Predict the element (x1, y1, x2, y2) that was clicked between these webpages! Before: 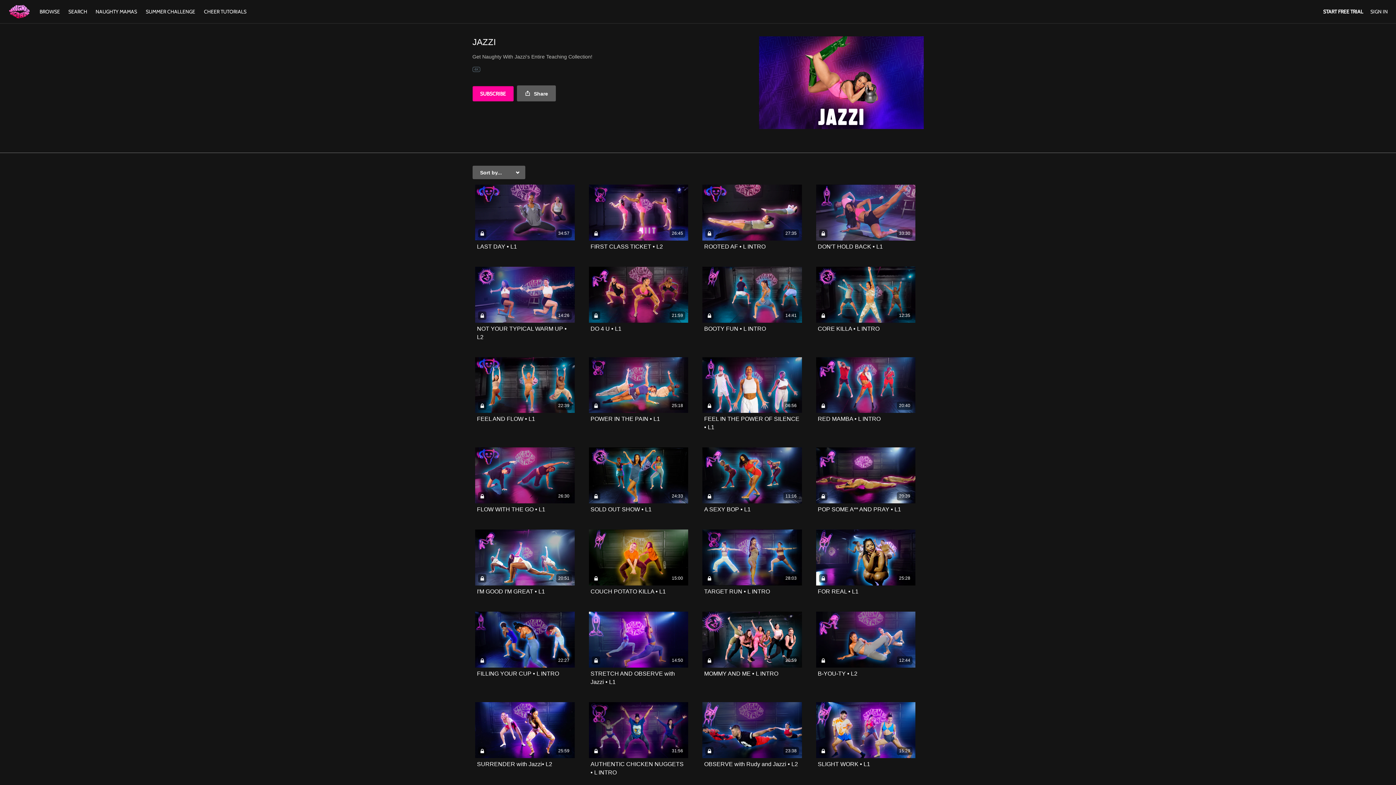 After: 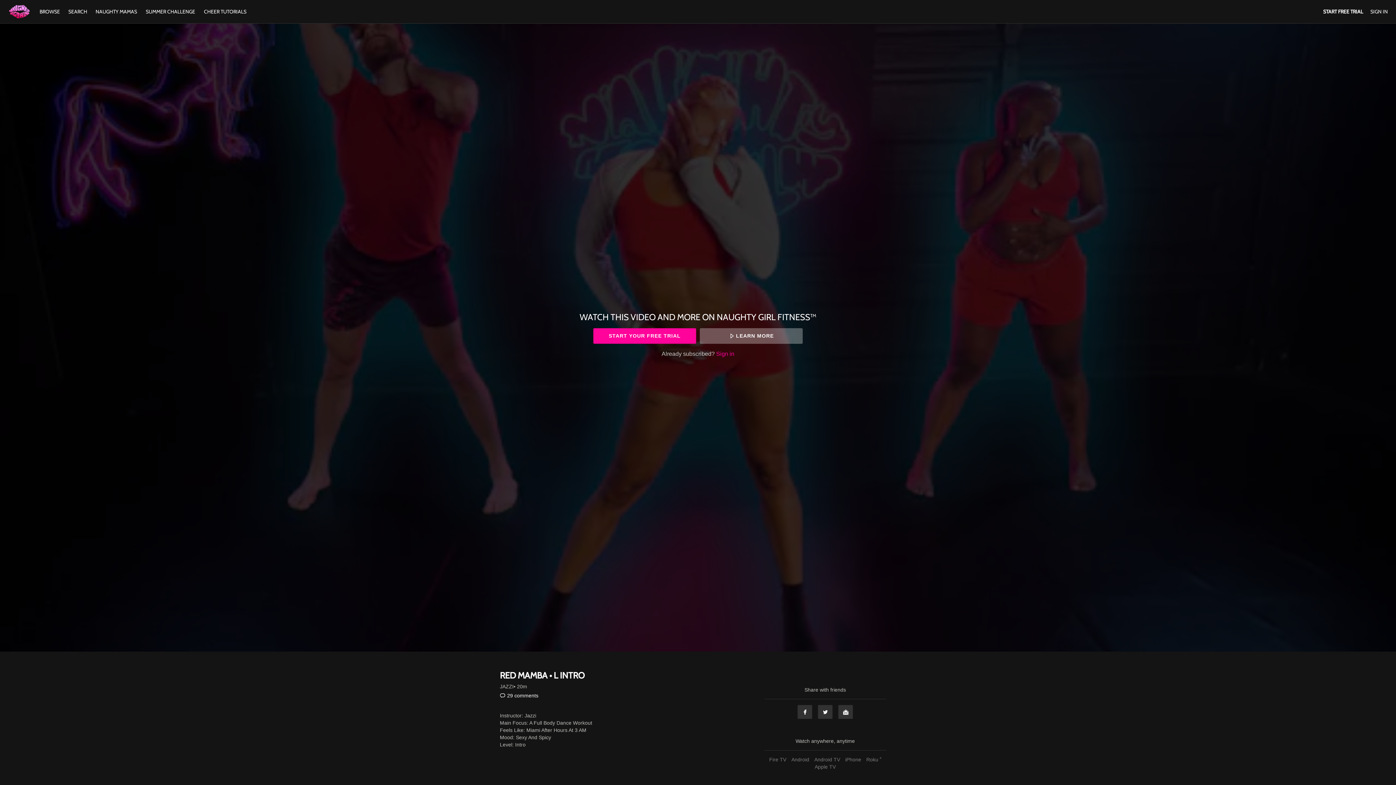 Action: label: RED MAMBA • L INTRO bbox: (818, 416, 880, 422)